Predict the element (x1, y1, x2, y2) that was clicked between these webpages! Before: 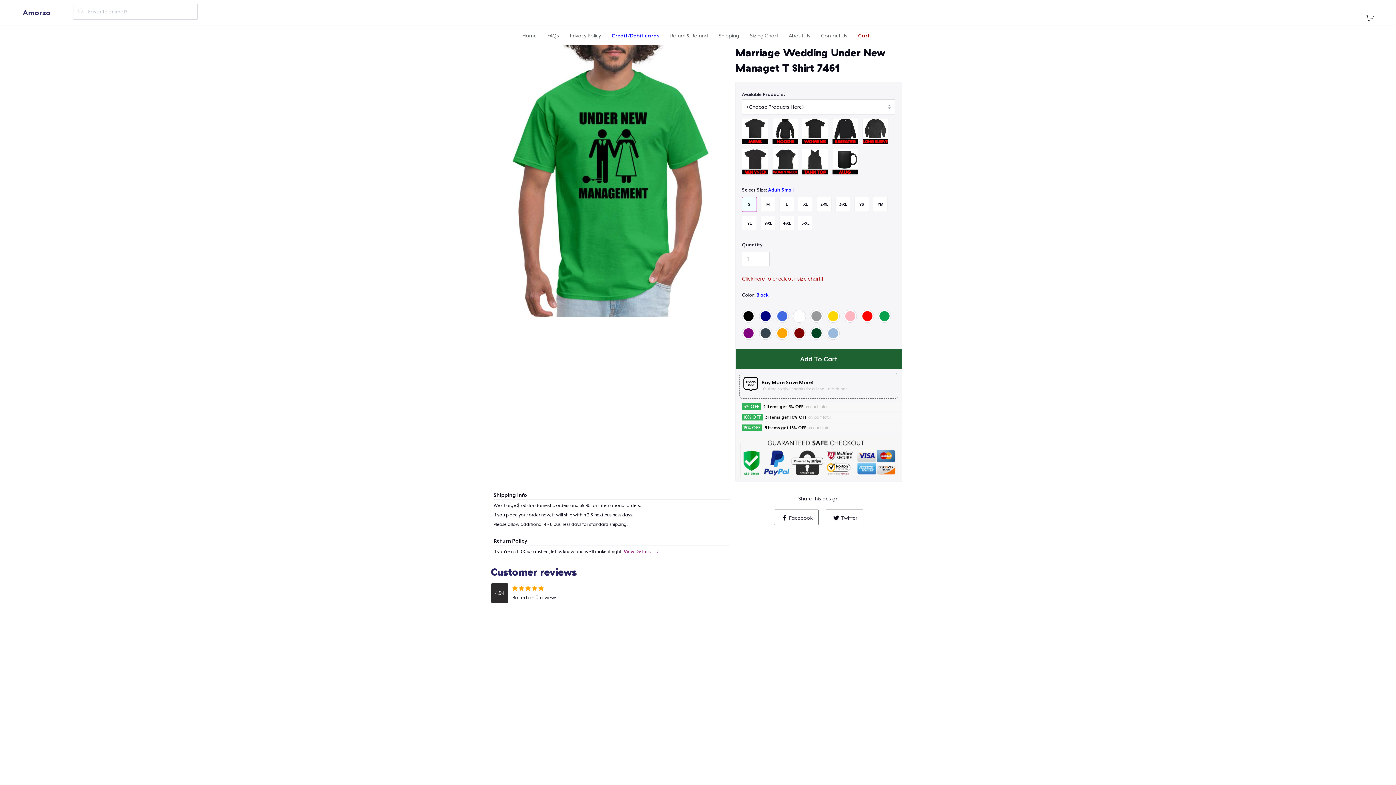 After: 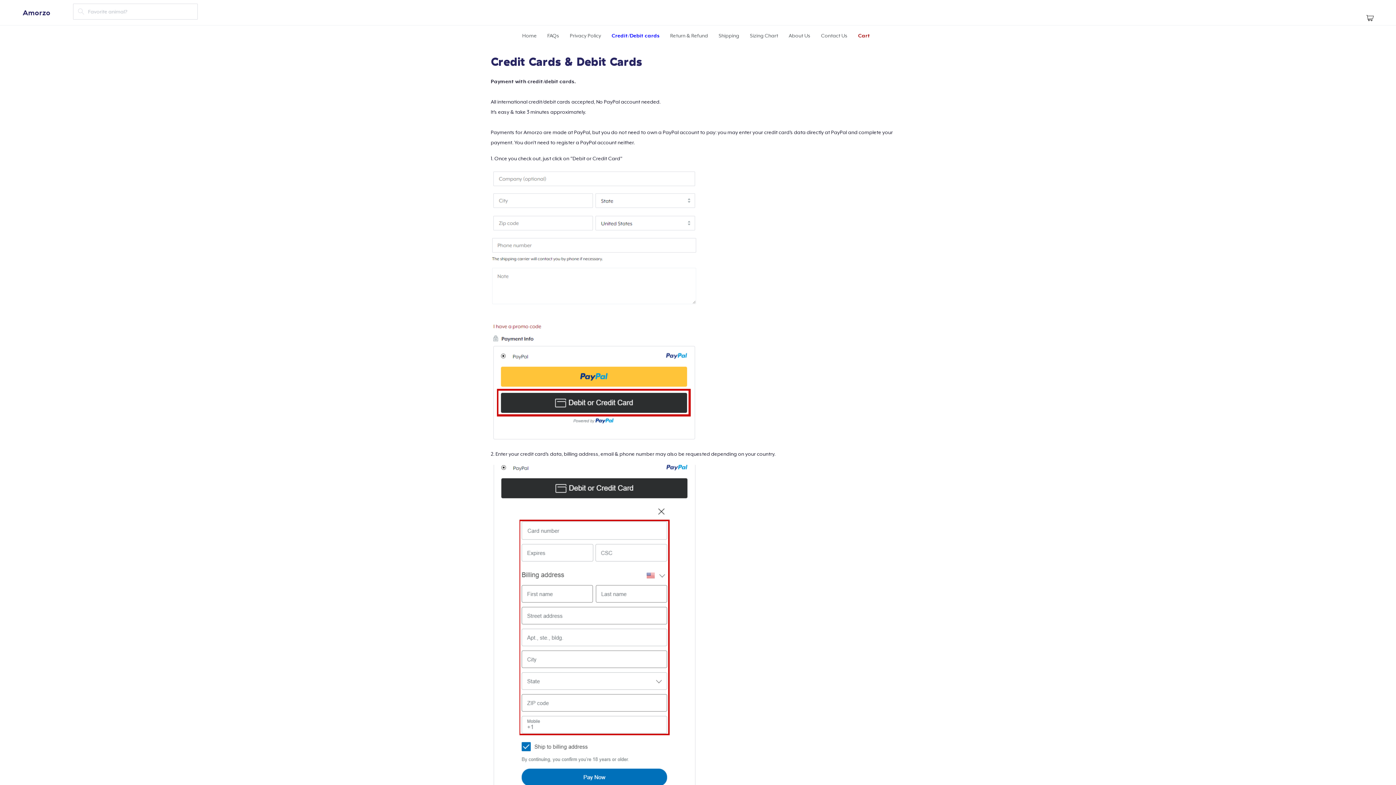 Action: label: Credit/Debit cards bbox: (611, 32, 659, 38)